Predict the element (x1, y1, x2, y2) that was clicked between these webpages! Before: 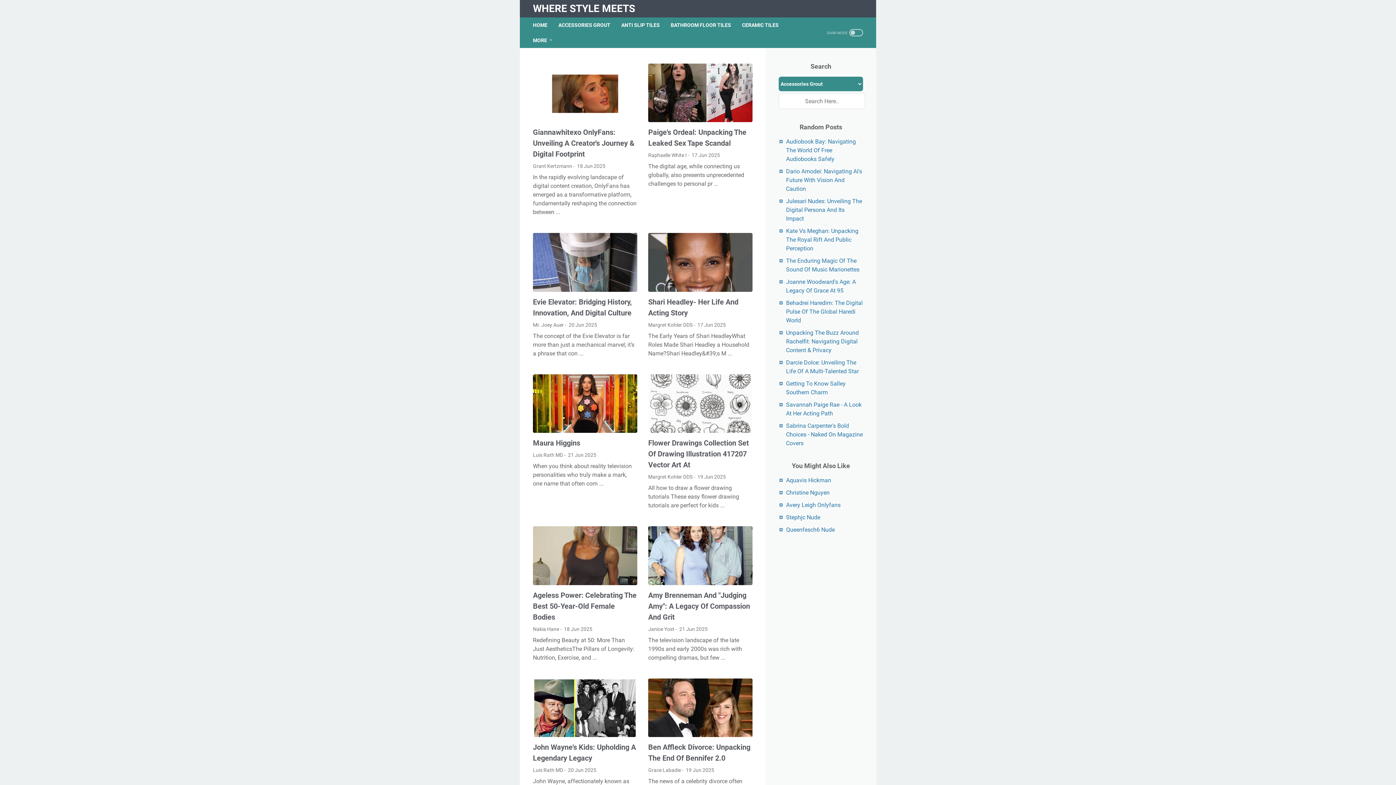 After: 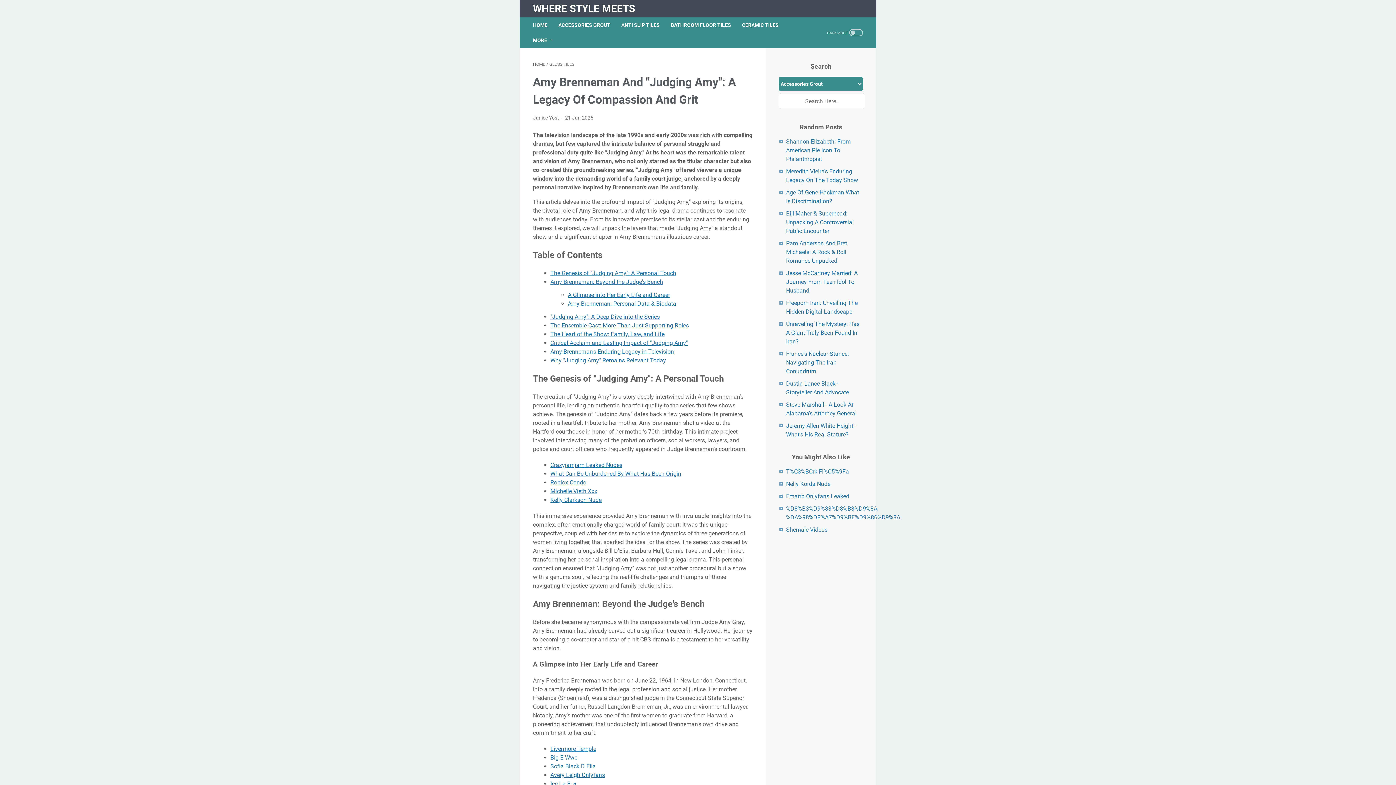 Action: bbox: (648, 591, 750, 621) label: Amy Brenneman And "Judging Amy": A Legacy Of Compassion And Grit